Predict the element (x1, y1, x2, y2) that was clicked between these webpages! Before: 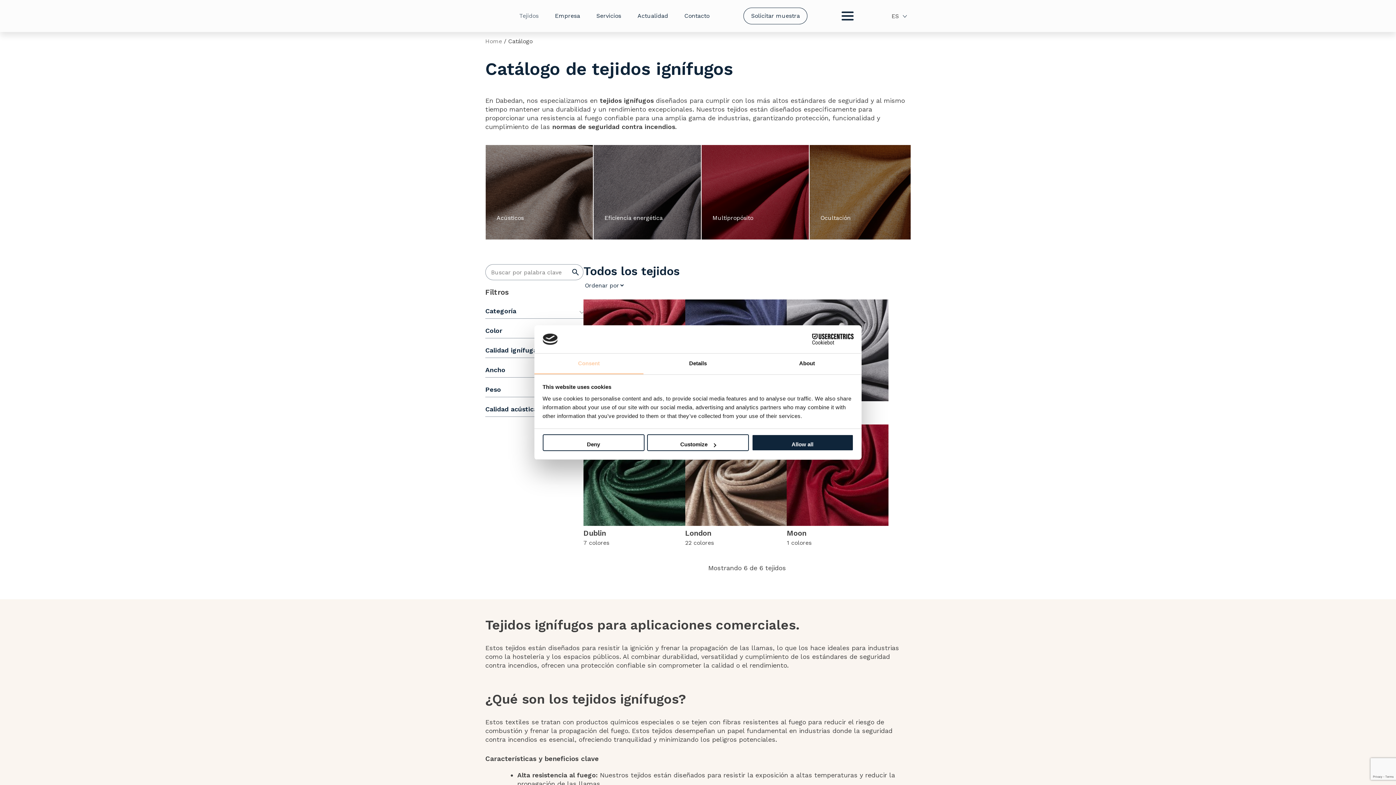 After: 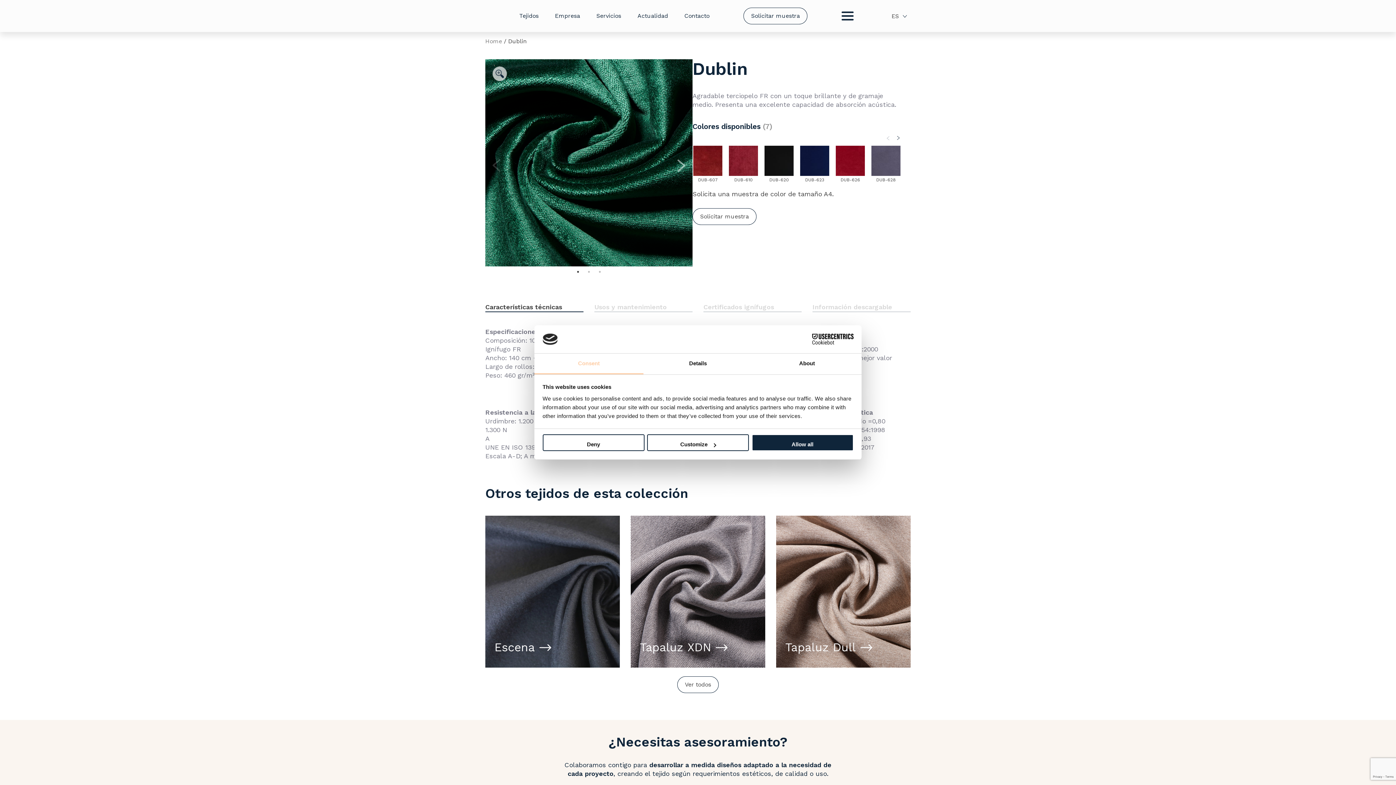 Action: label: Dublin

7 colores bbox: (583, 520, 685, 547)